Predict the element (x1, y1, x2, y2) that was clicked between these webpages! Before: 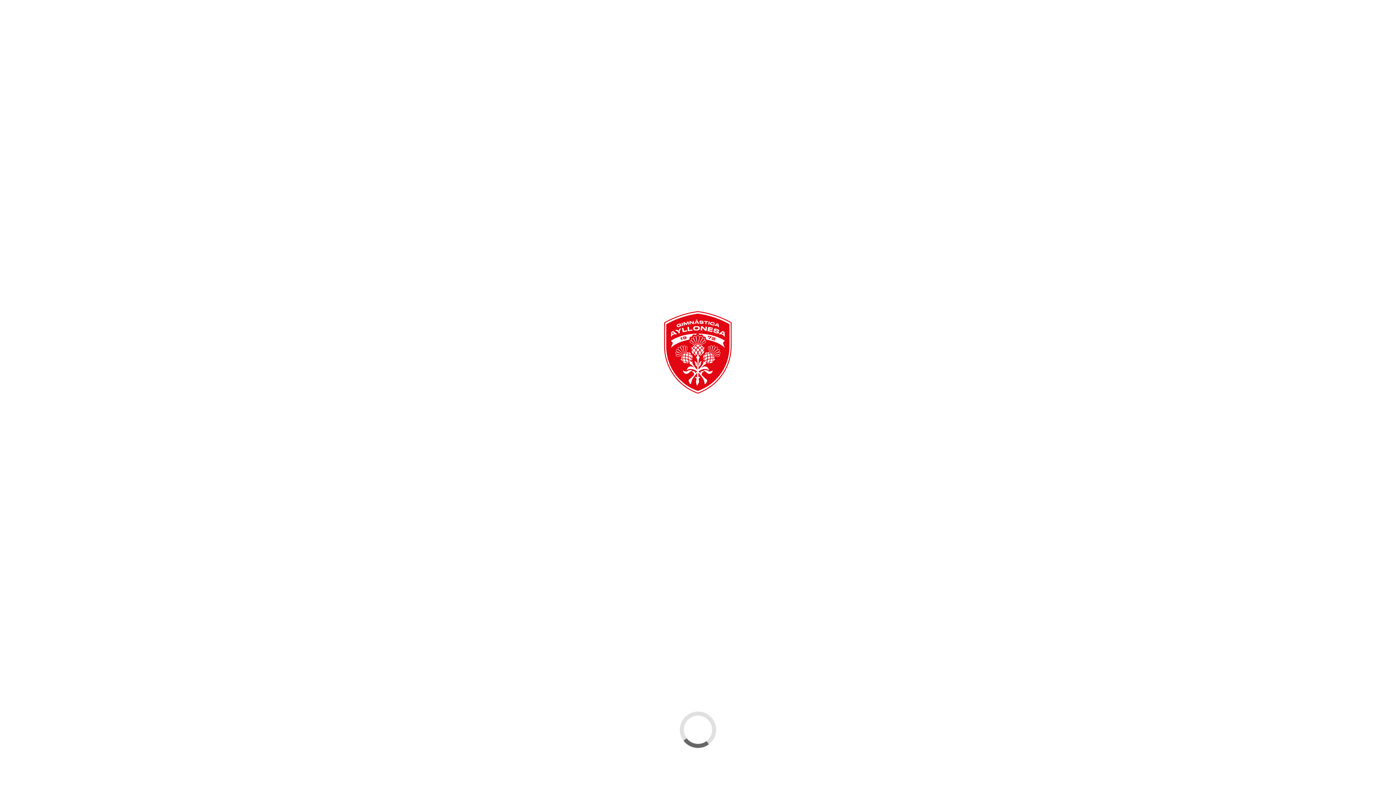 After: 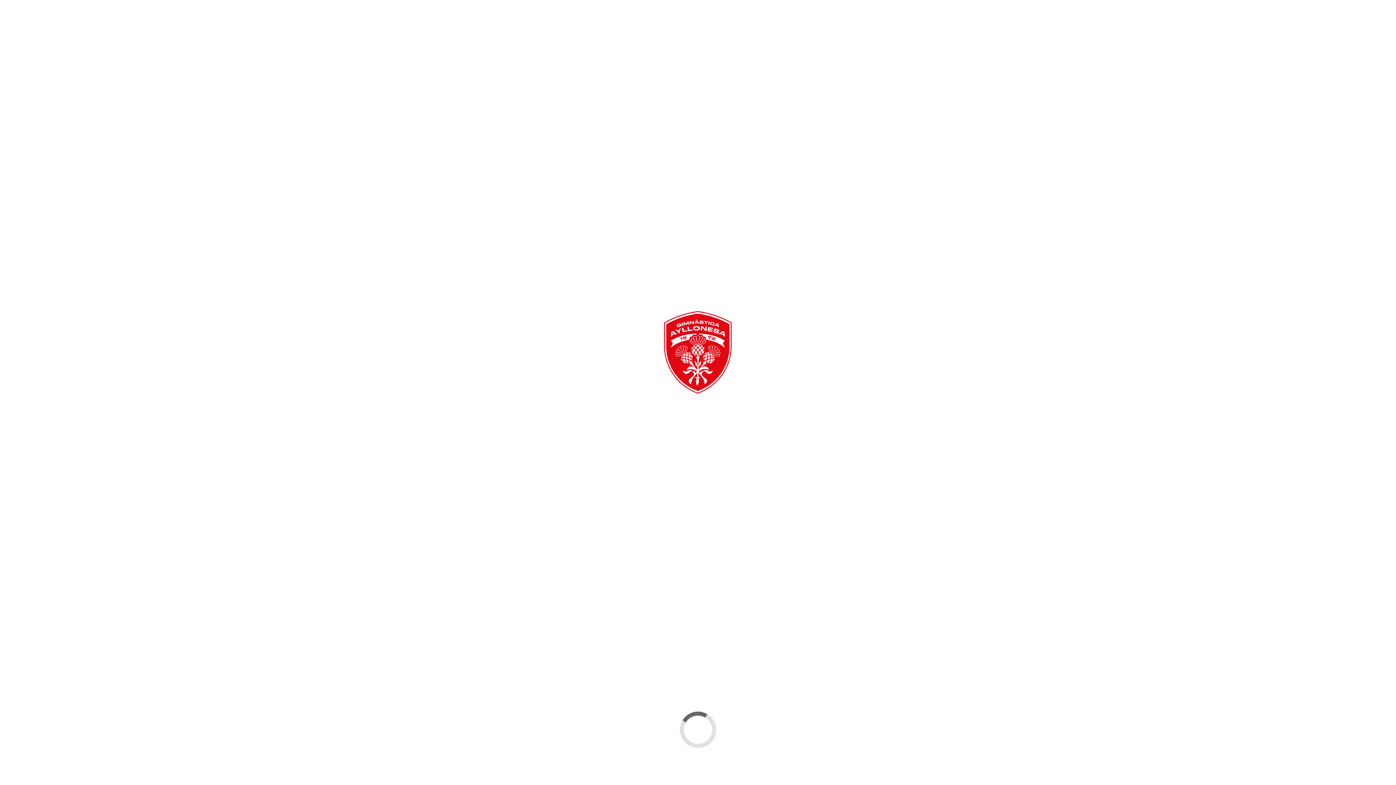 Action: bbox: (934, 56, 940, 61)